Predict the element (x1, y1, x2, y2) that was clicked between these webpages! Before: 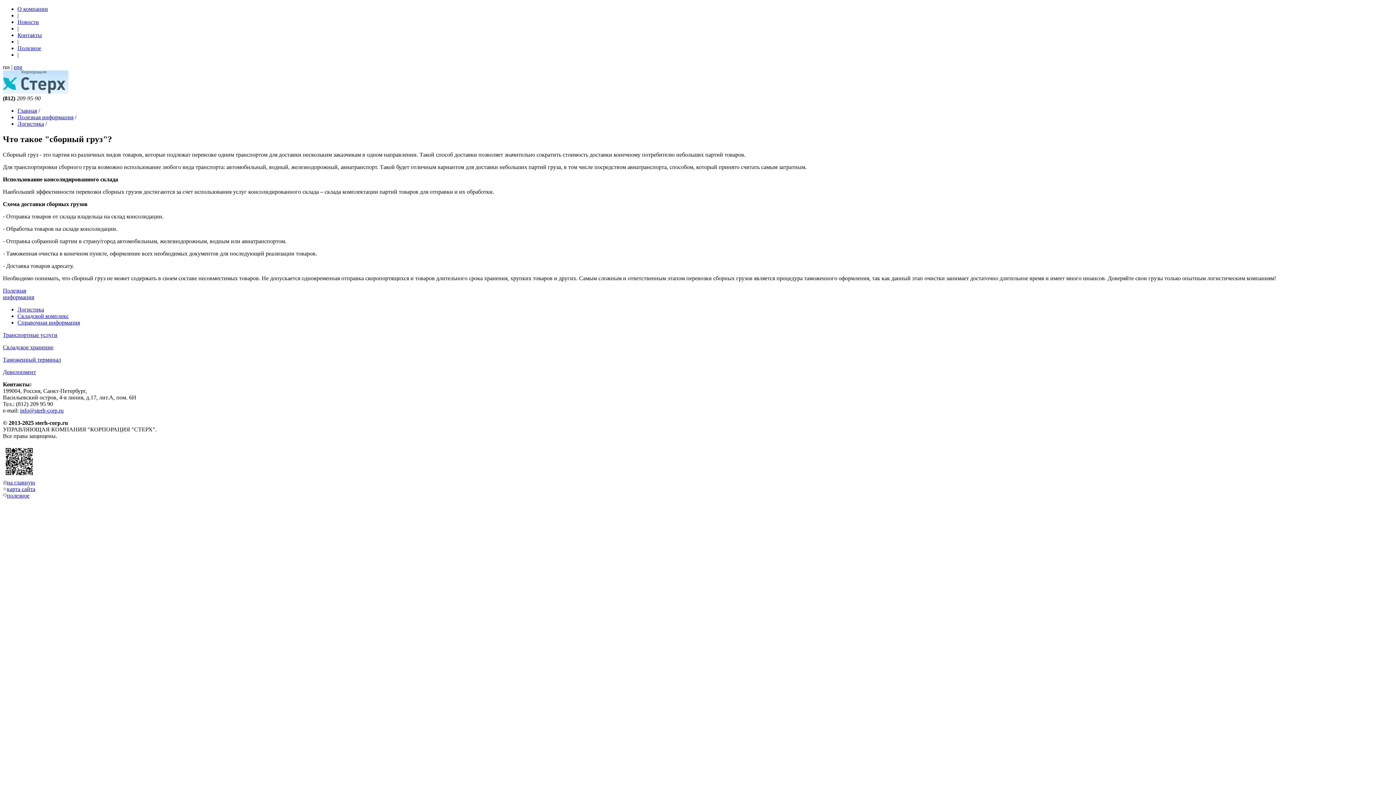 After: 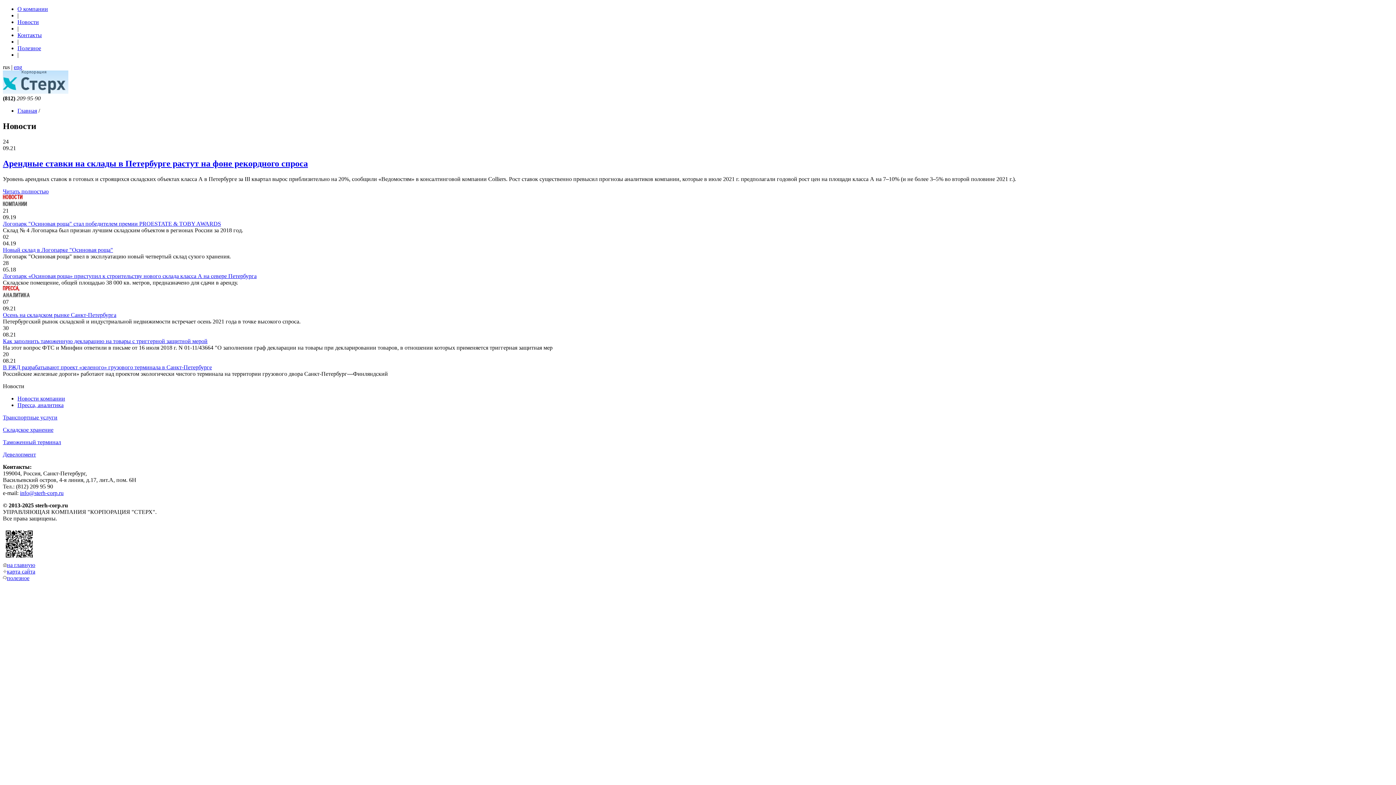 Action: bbox: (17, 18, 38, 25) label: Новости